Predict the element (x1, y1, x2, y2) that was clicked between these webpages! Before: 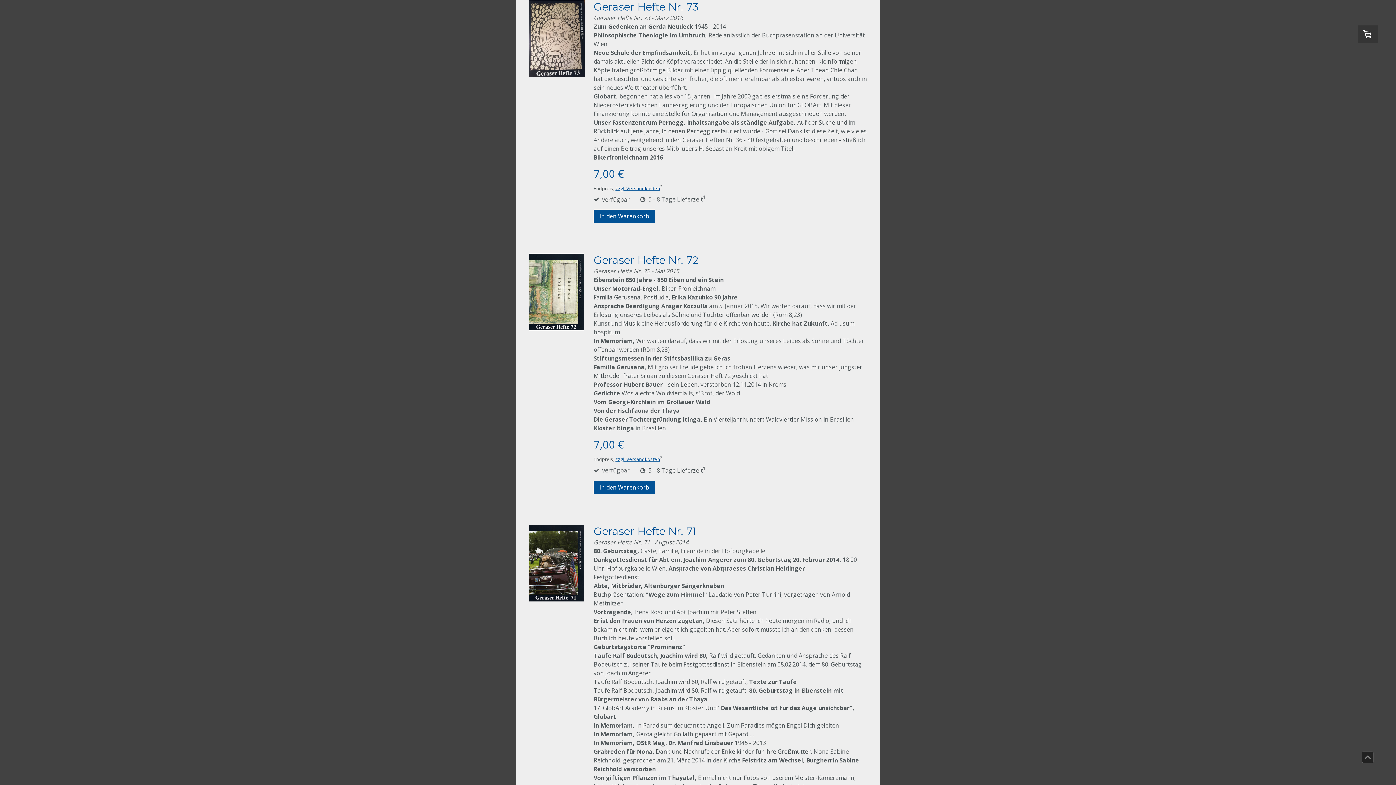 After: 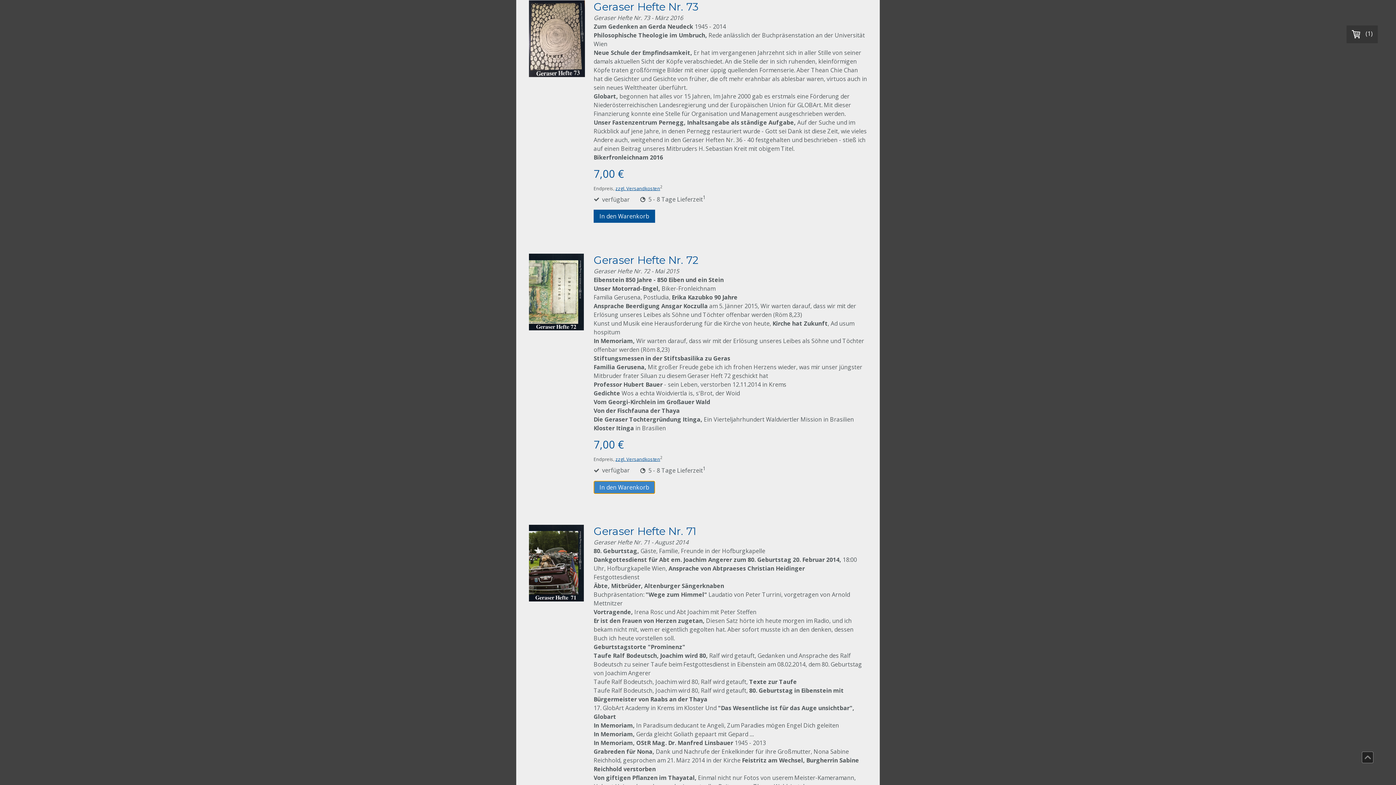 Action: label: In den Warenkorb bbox: (593, 481, 655, 494)